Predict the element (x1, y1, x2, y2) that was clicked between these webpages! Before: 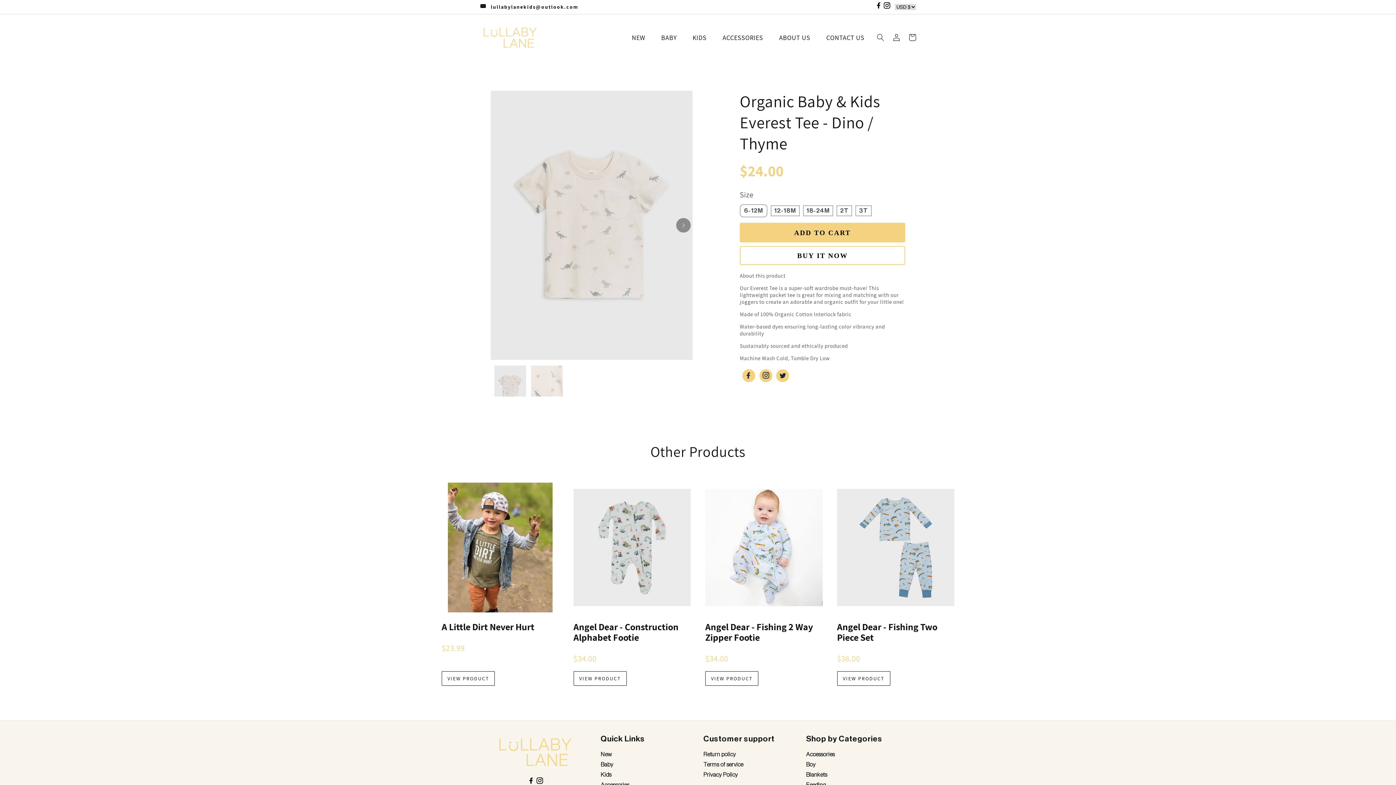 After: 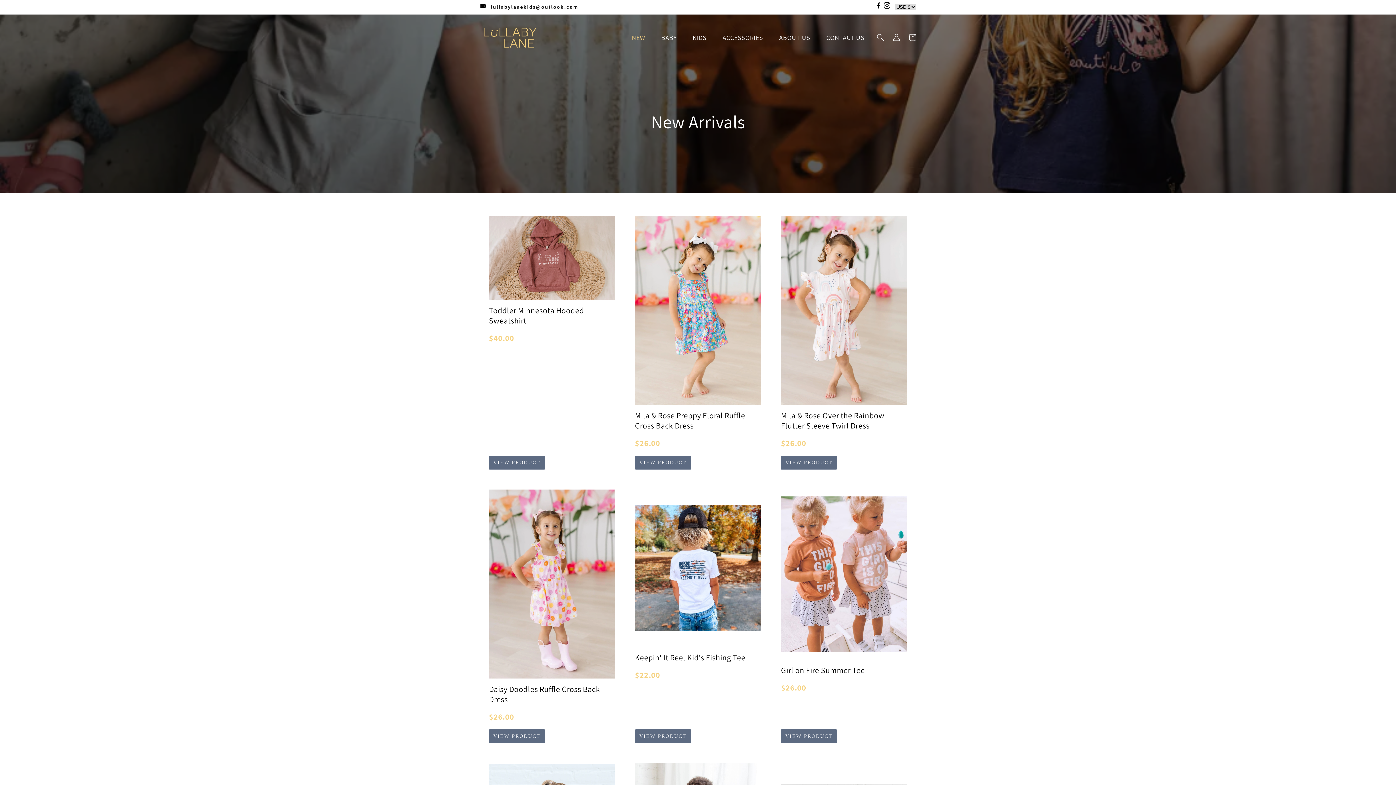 Action: label: New bbox: (600, 752, 612, 760)